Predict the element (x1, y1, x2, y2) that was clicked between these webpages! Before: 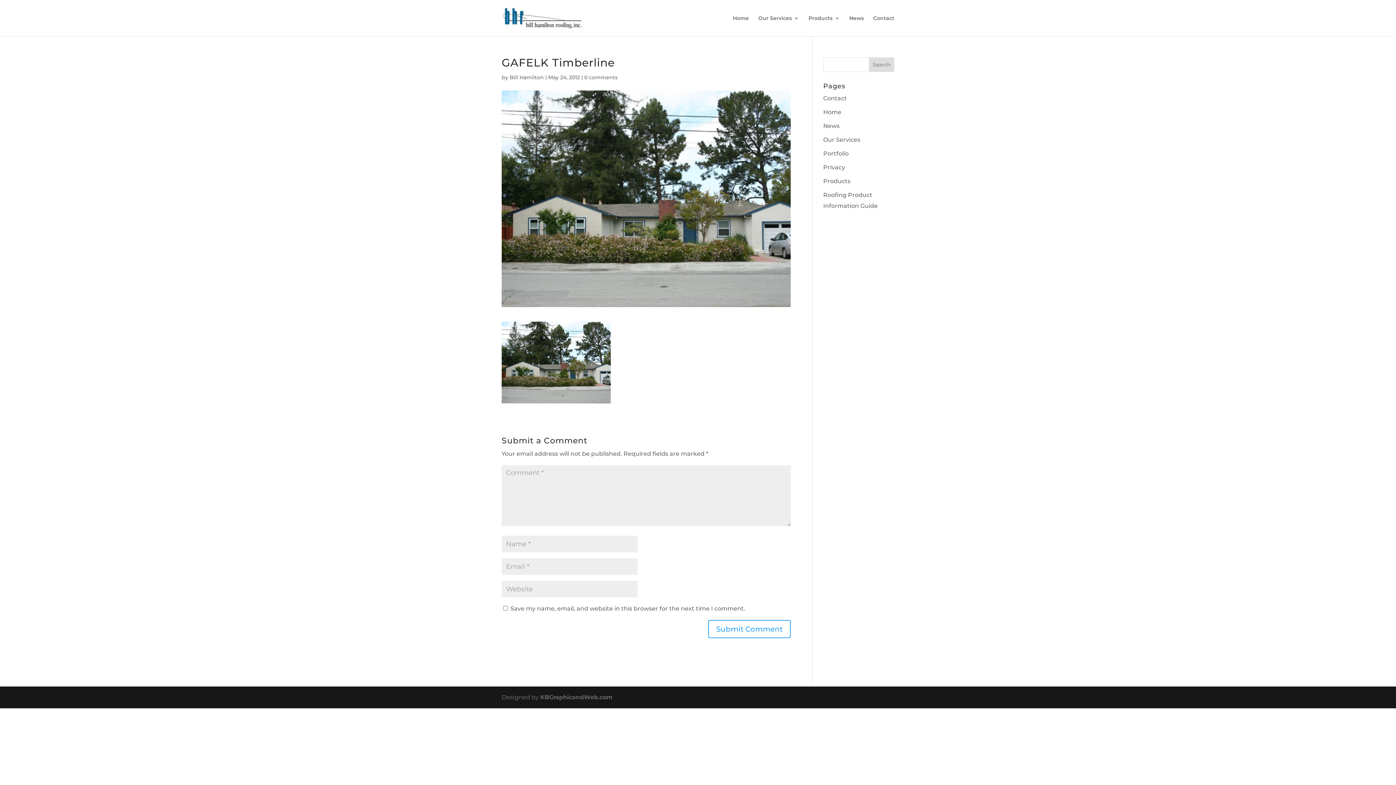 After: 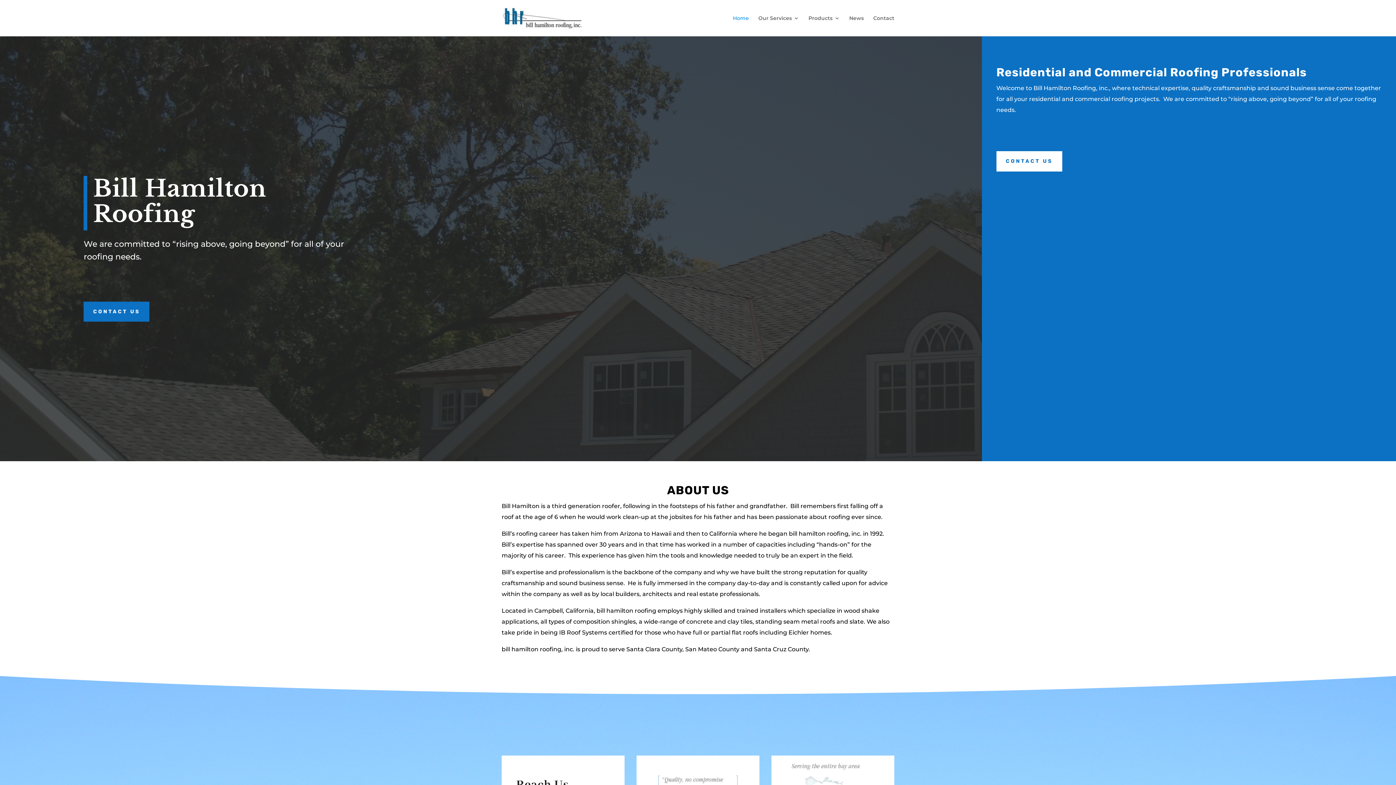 Action: bbox: (503, 14, 582, 21)